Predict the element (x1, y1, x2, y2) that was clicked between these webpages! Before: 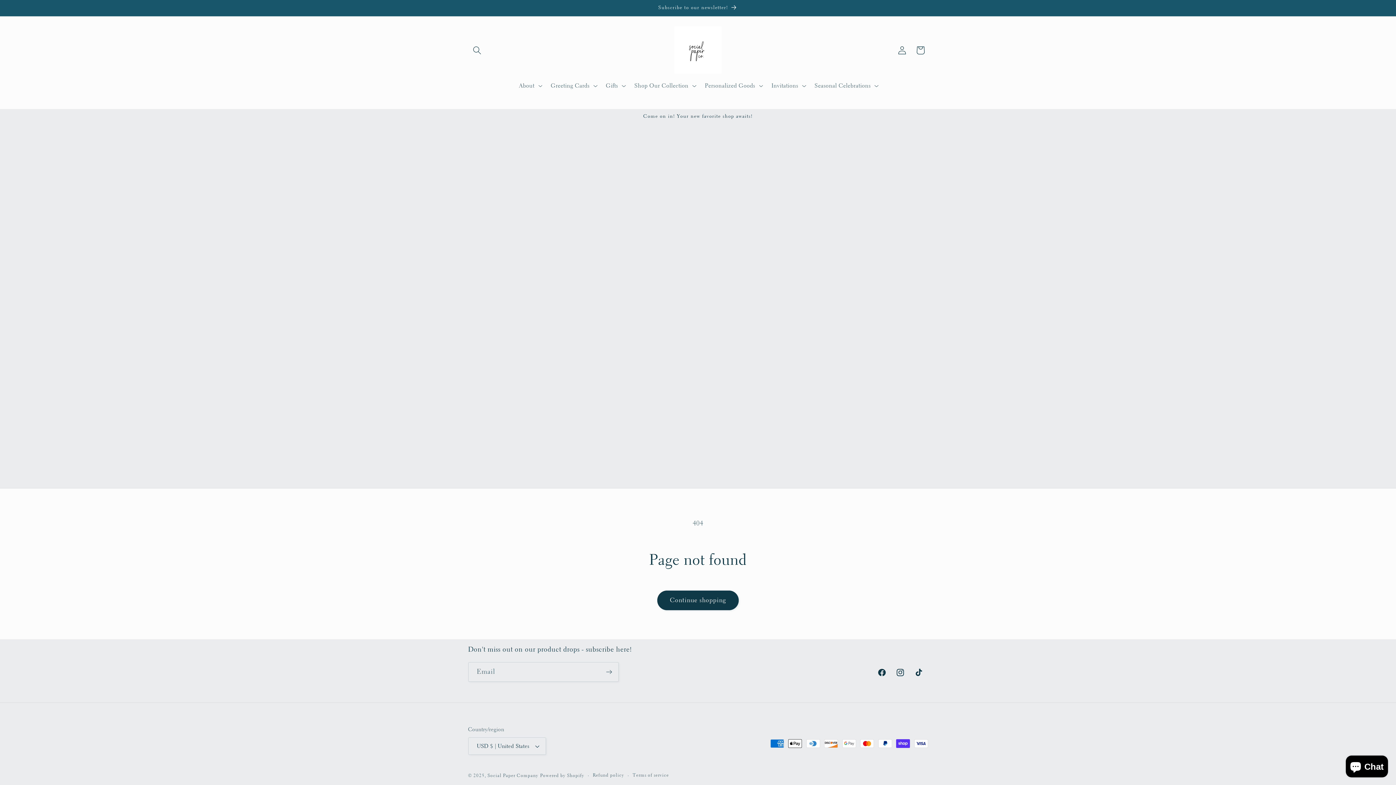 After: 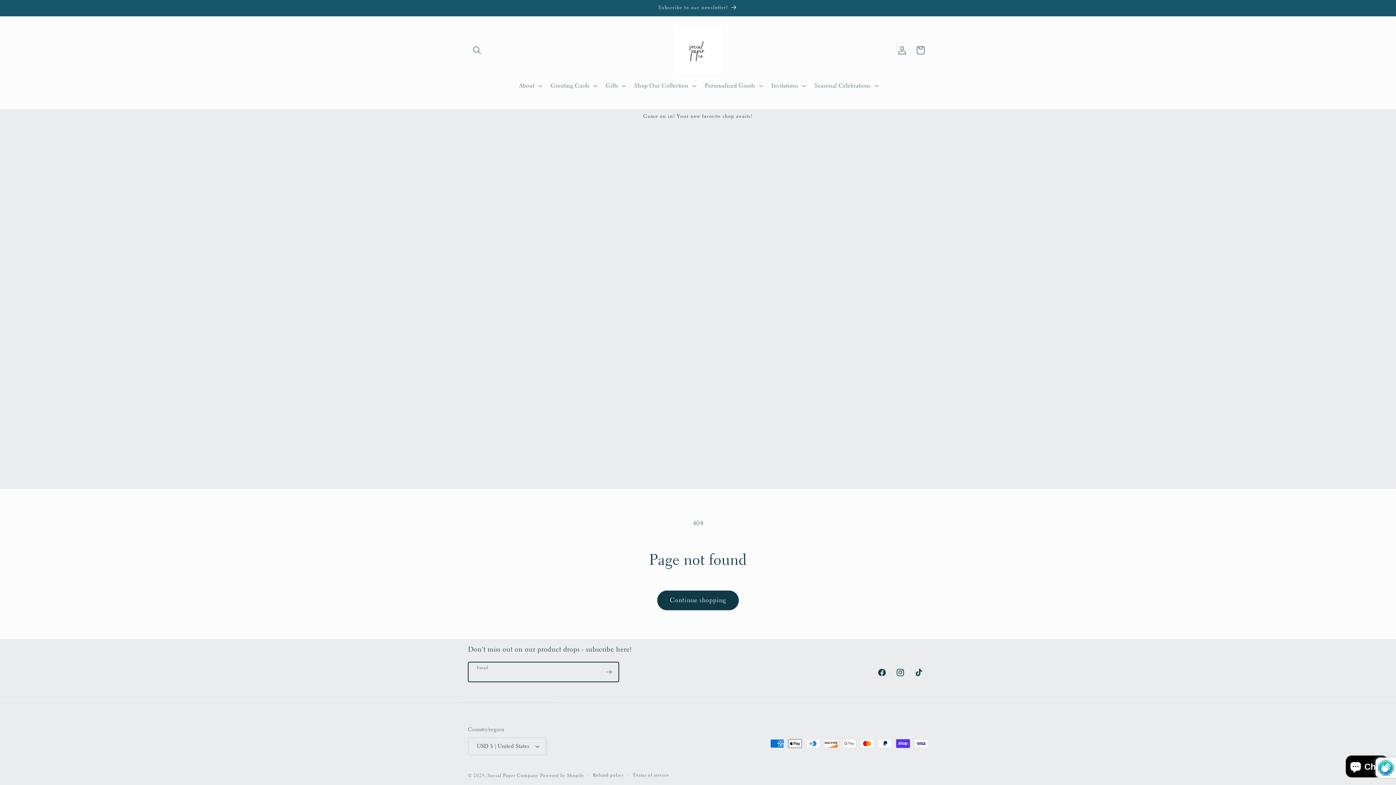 Action: label: Subscribe bbox: (599, 662, 618, 682)